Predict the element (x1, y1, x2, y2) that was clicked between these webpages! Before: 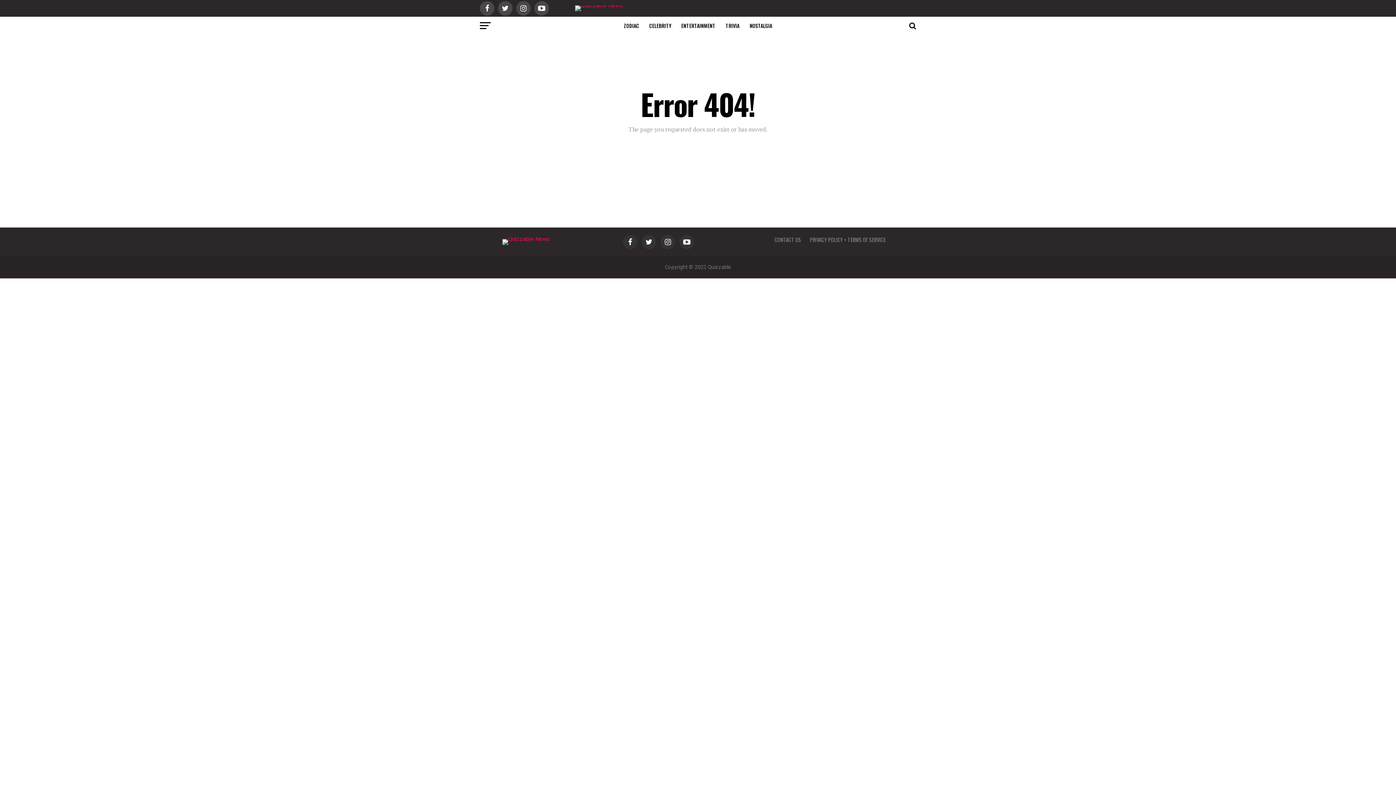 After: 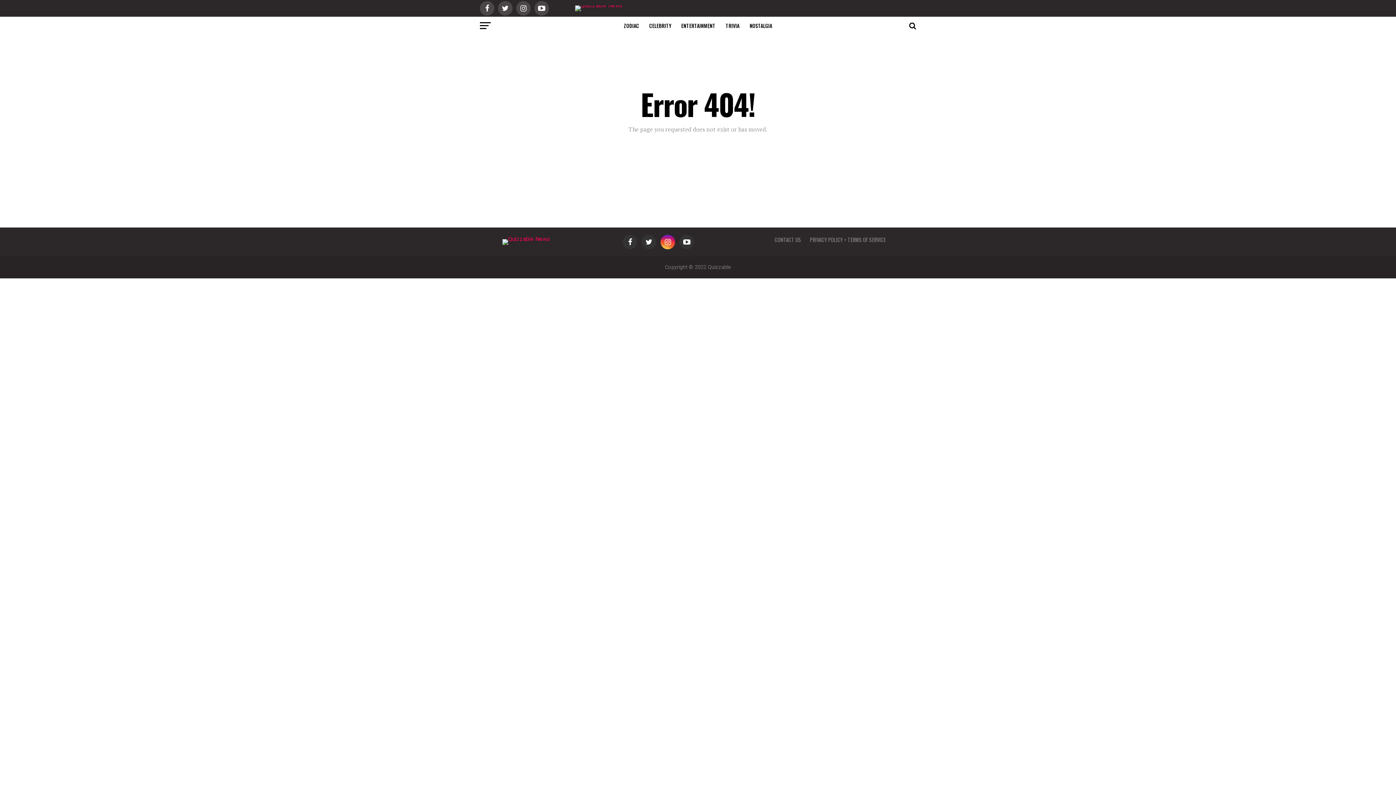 Action: bbox: (660, 234, 675, 249)